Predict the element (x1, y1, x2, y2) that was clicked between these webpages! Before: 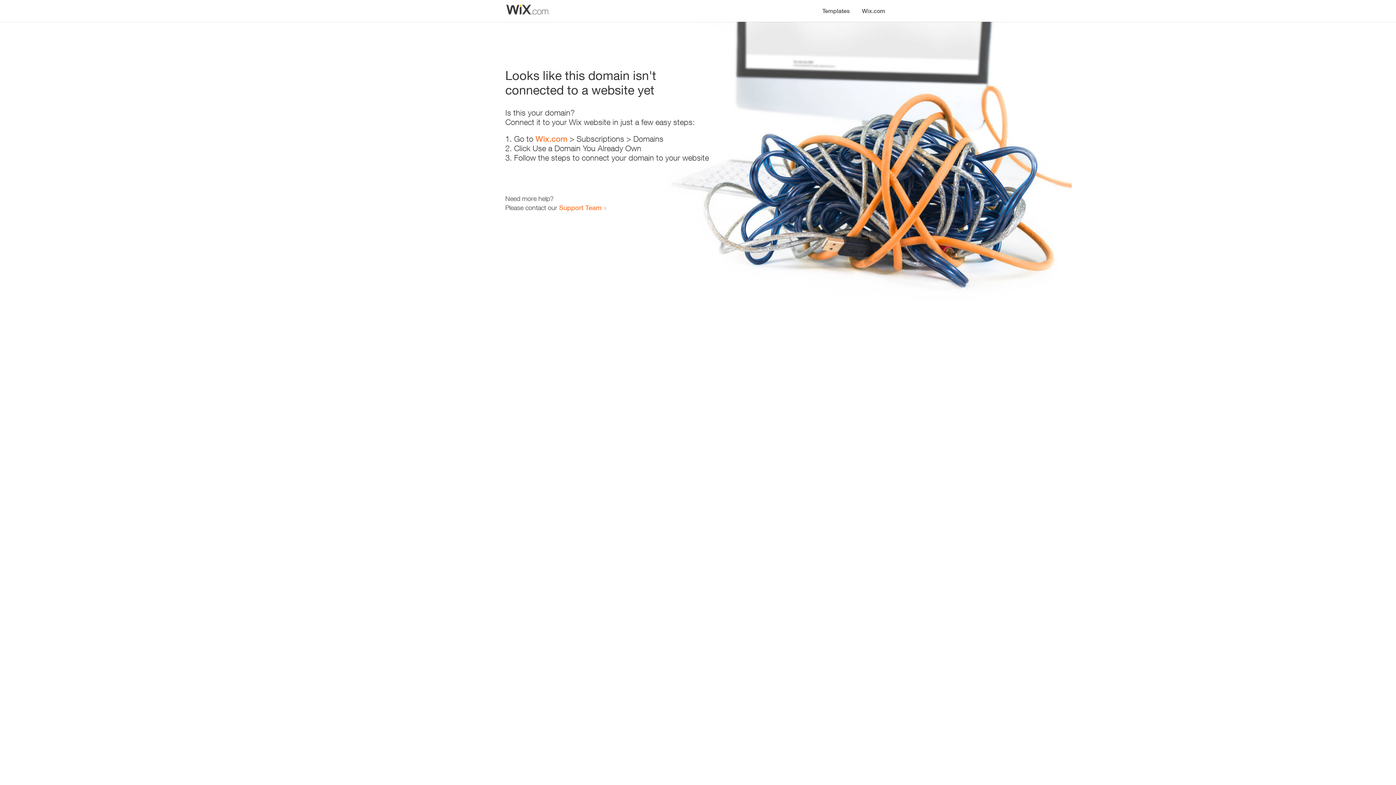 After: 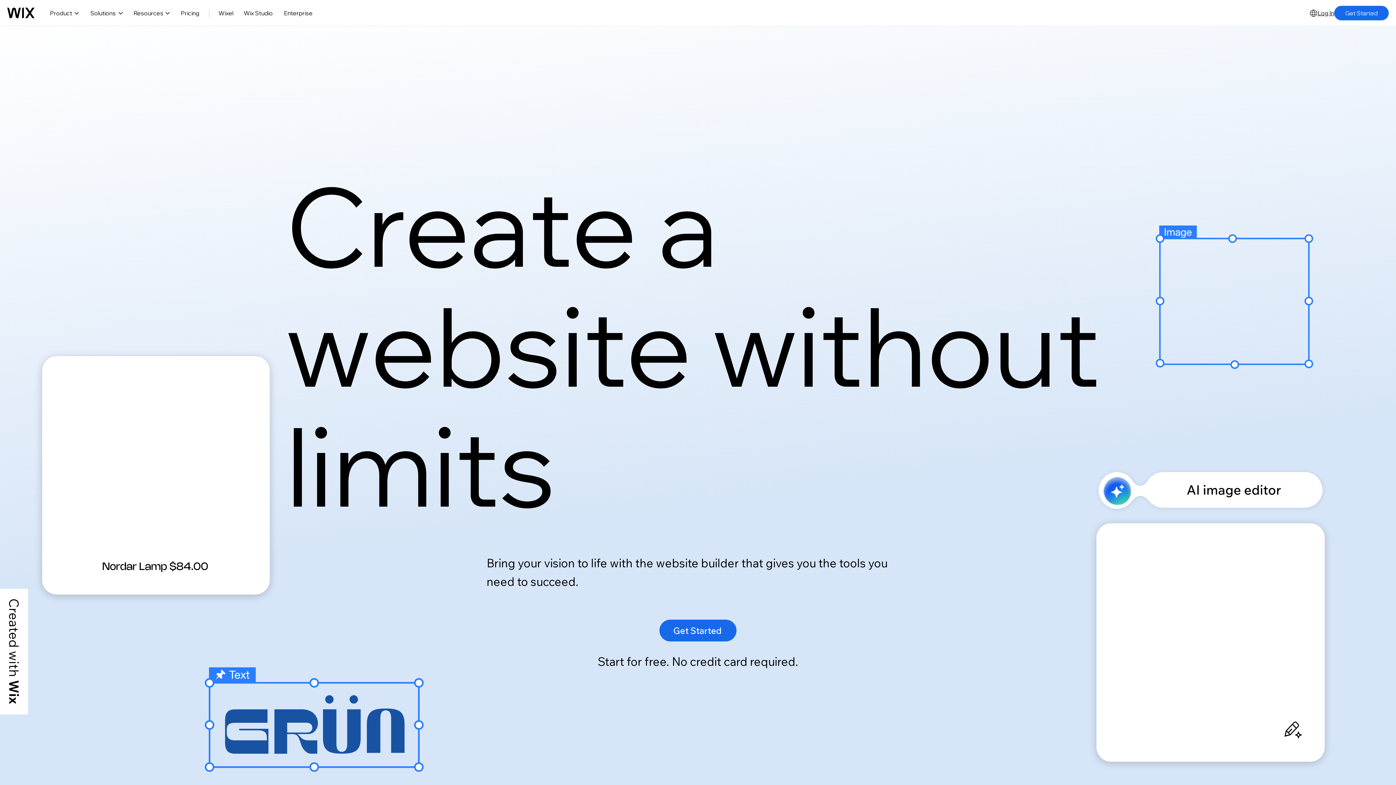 Action: label: Wix.com bbox: (535, 134, 567, 143)